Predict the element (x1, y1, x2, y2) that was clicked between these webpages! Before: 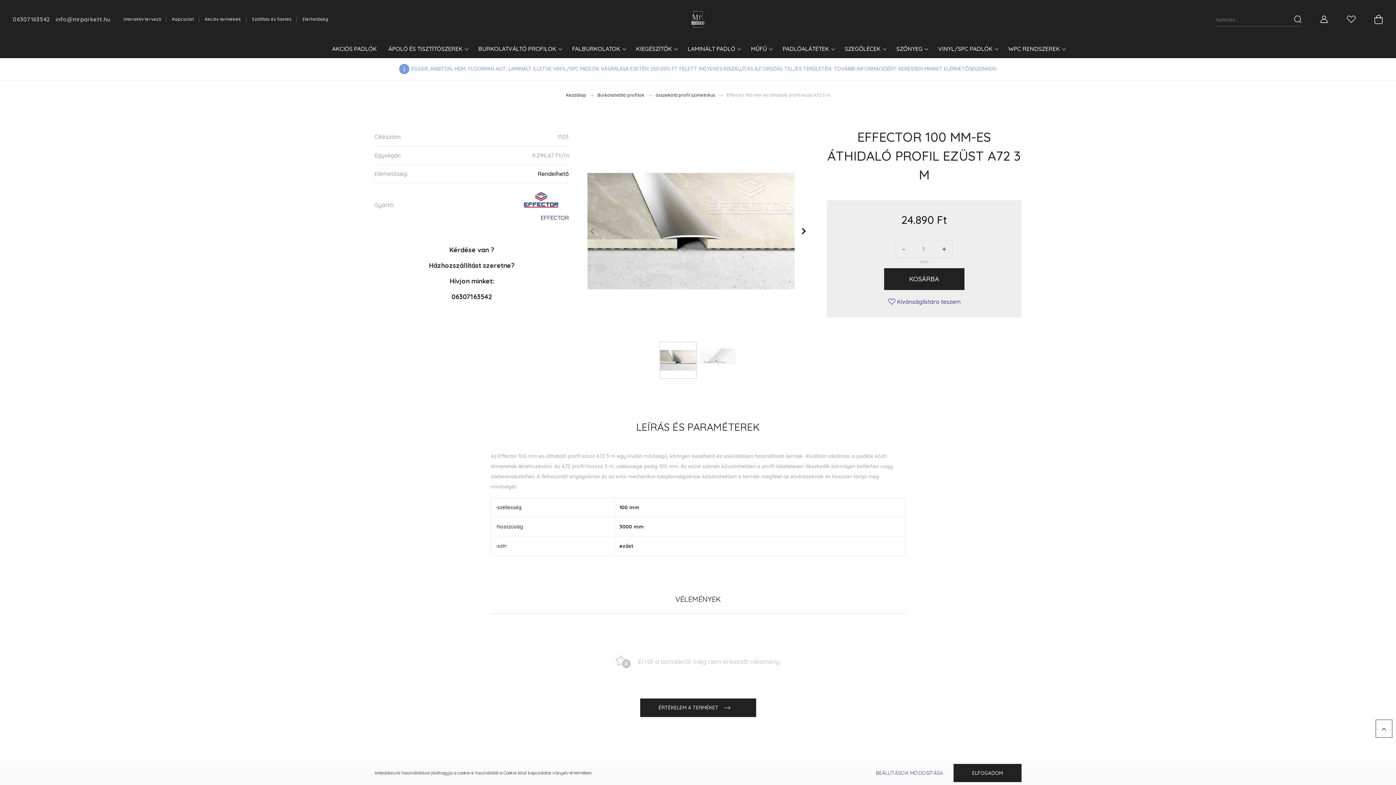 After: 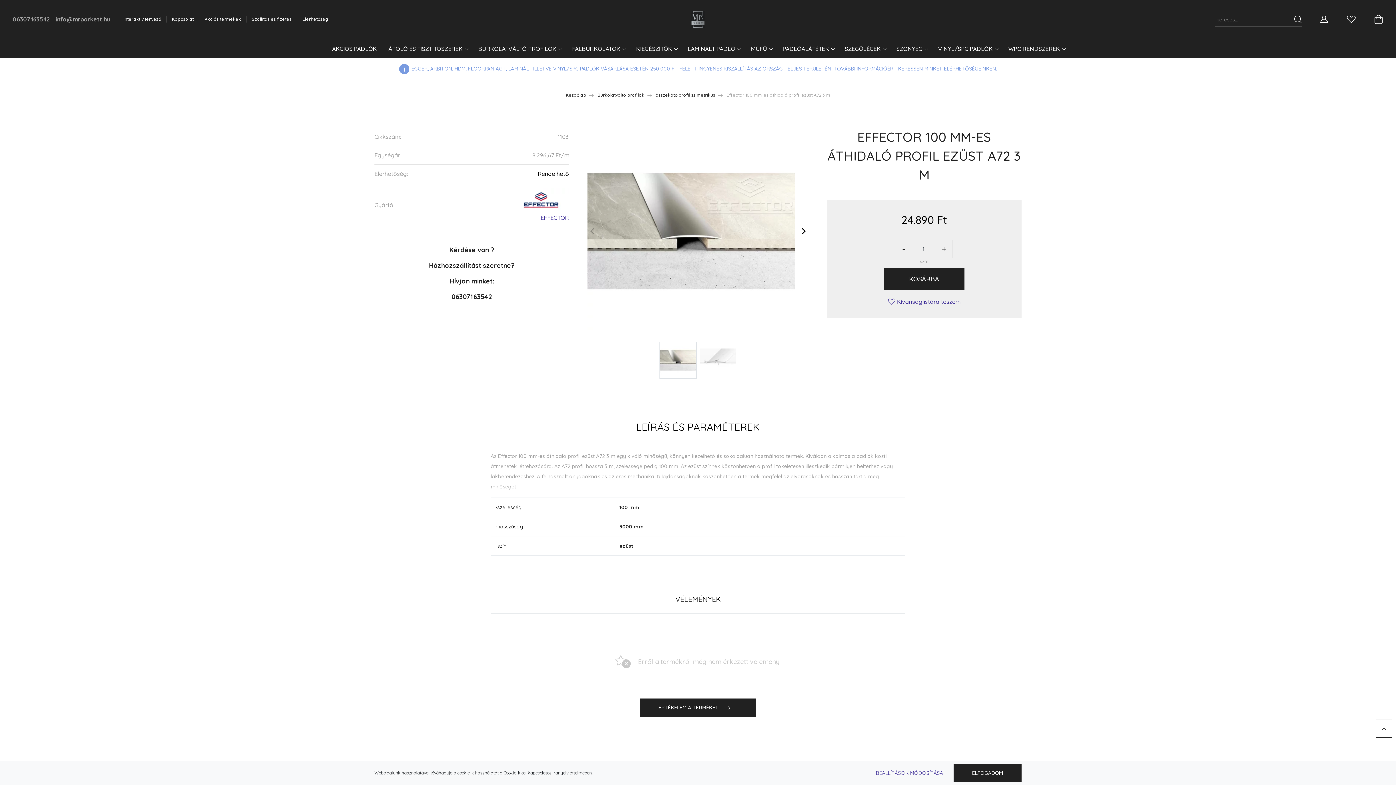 Action: bbox: (896, 240, 911, 257) label: -